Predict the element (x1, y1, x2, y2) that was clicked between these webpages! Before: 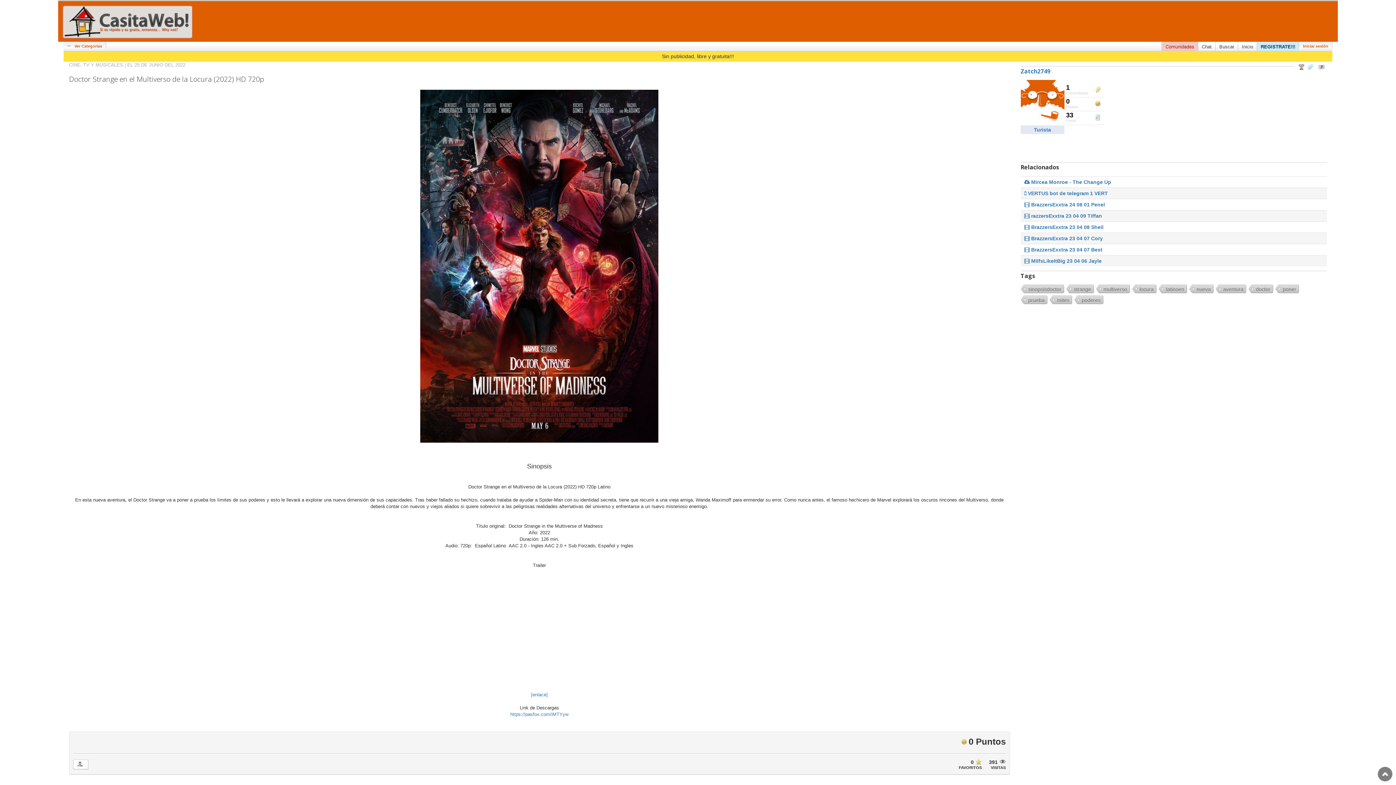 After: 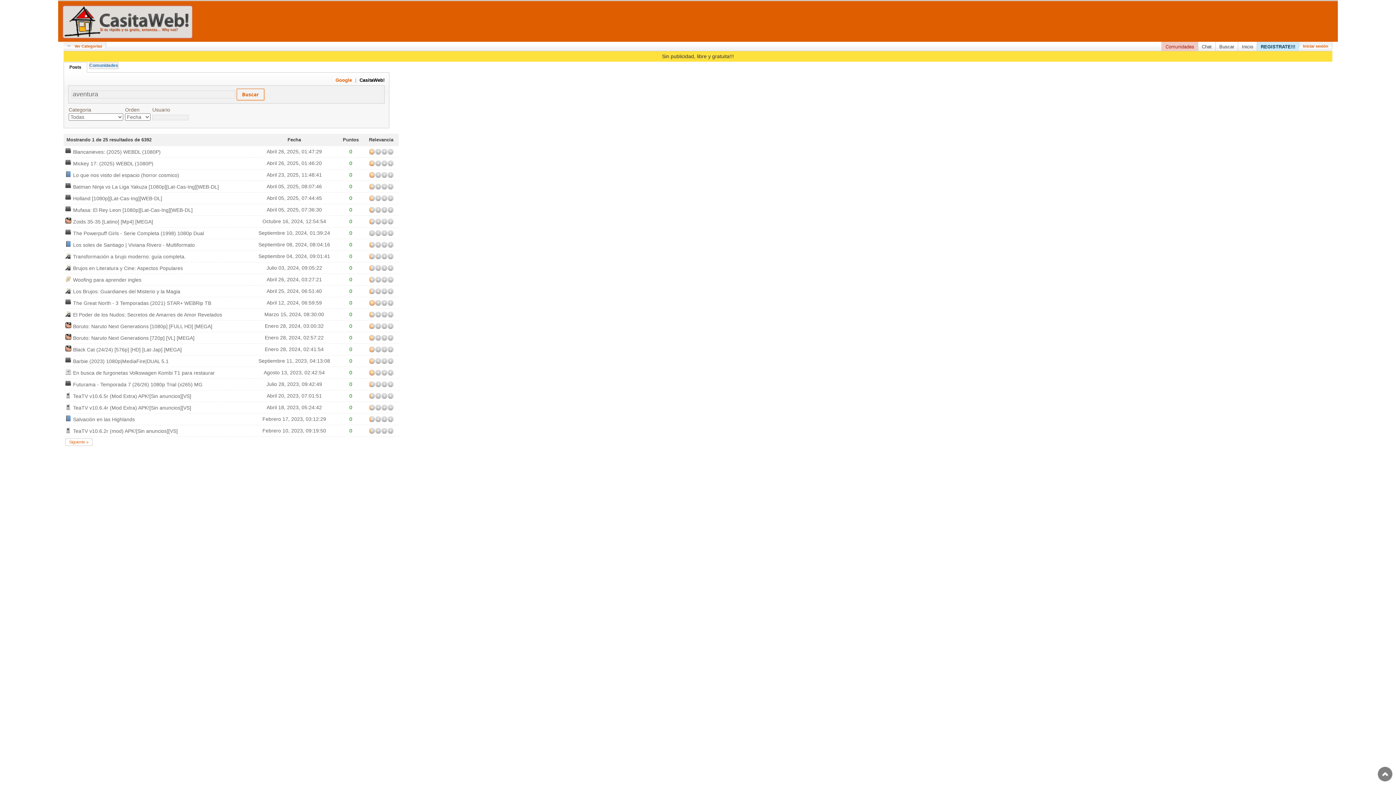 Action: bbox: (1221, 284, 1246, 294) label: aventura